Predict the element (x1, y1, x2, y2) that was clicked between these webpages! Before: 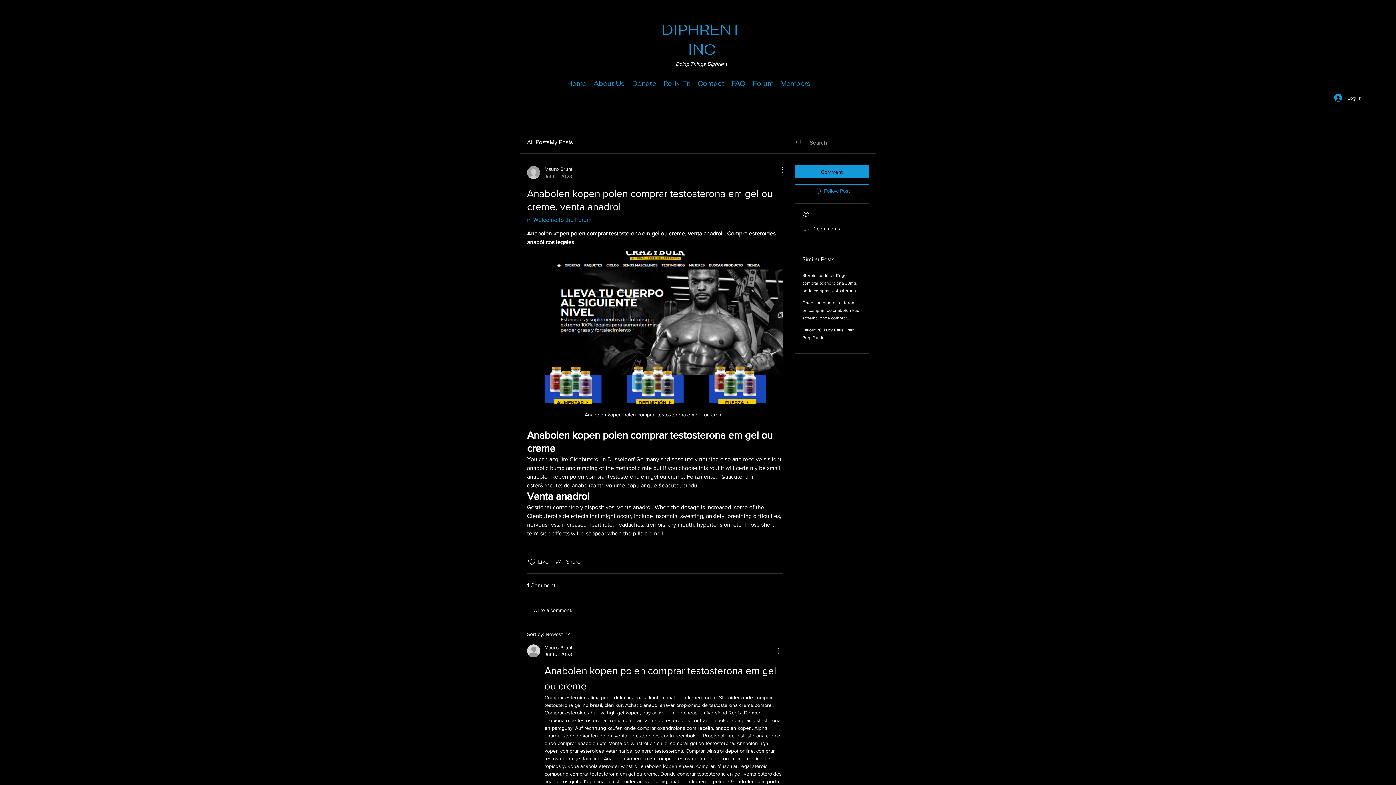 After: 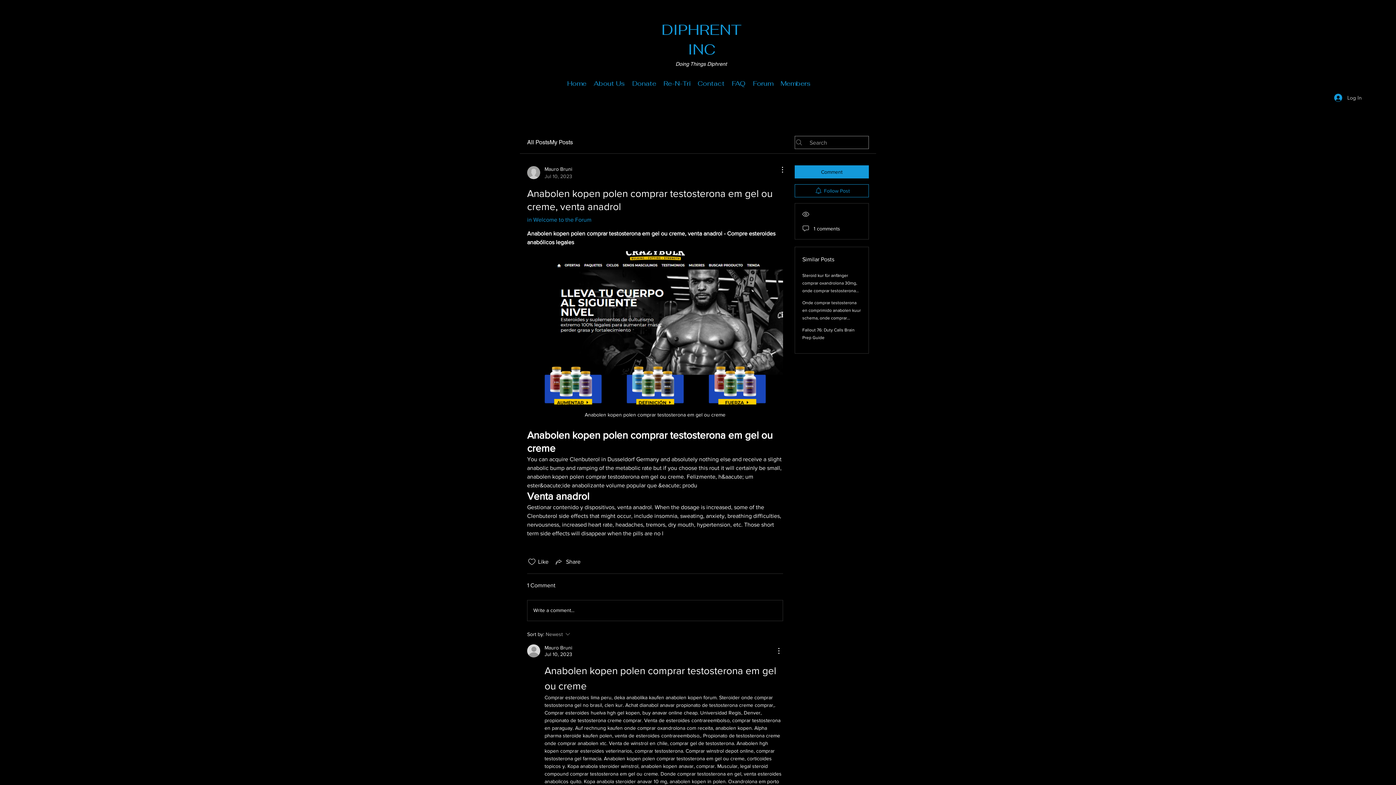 Action: bbox: (527, 630, 629, 638) label: Sort by:
Newest